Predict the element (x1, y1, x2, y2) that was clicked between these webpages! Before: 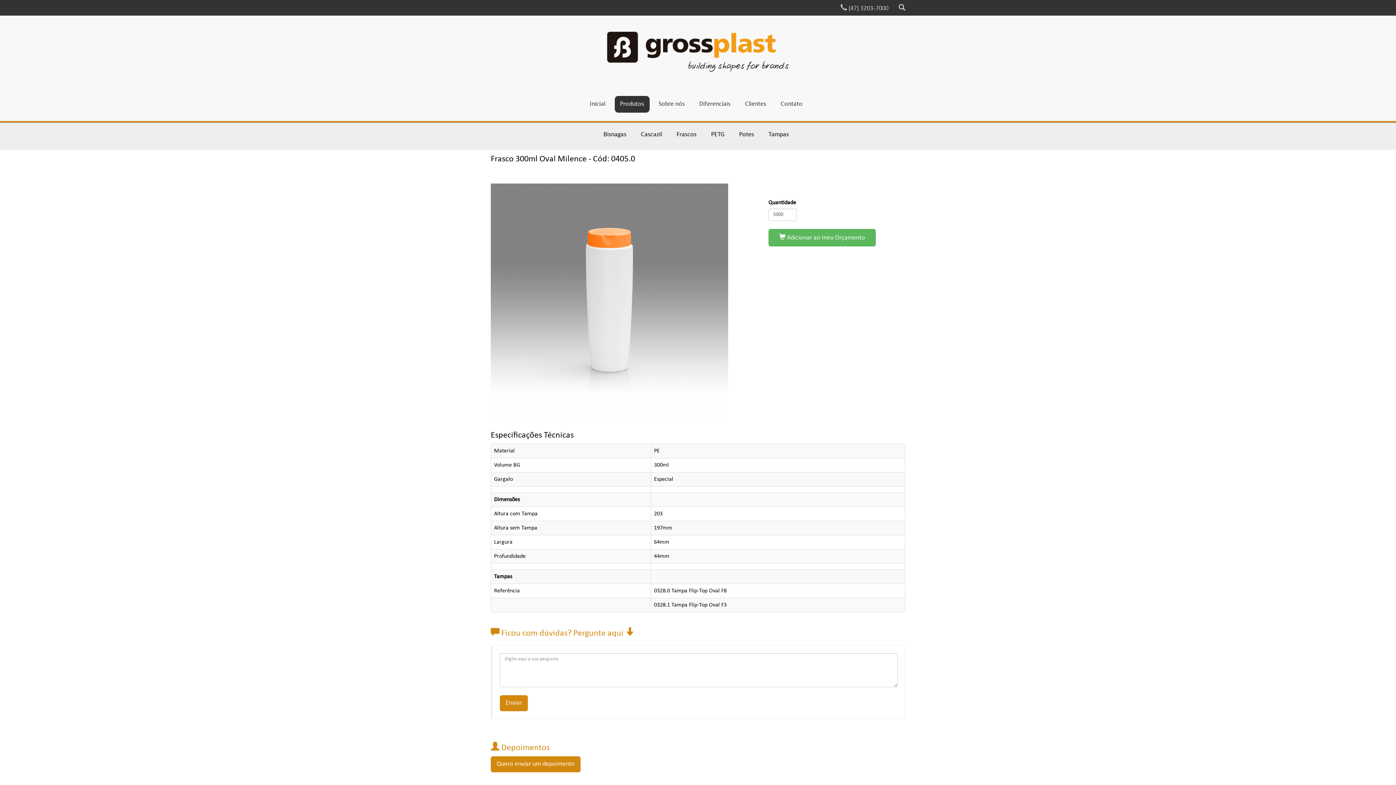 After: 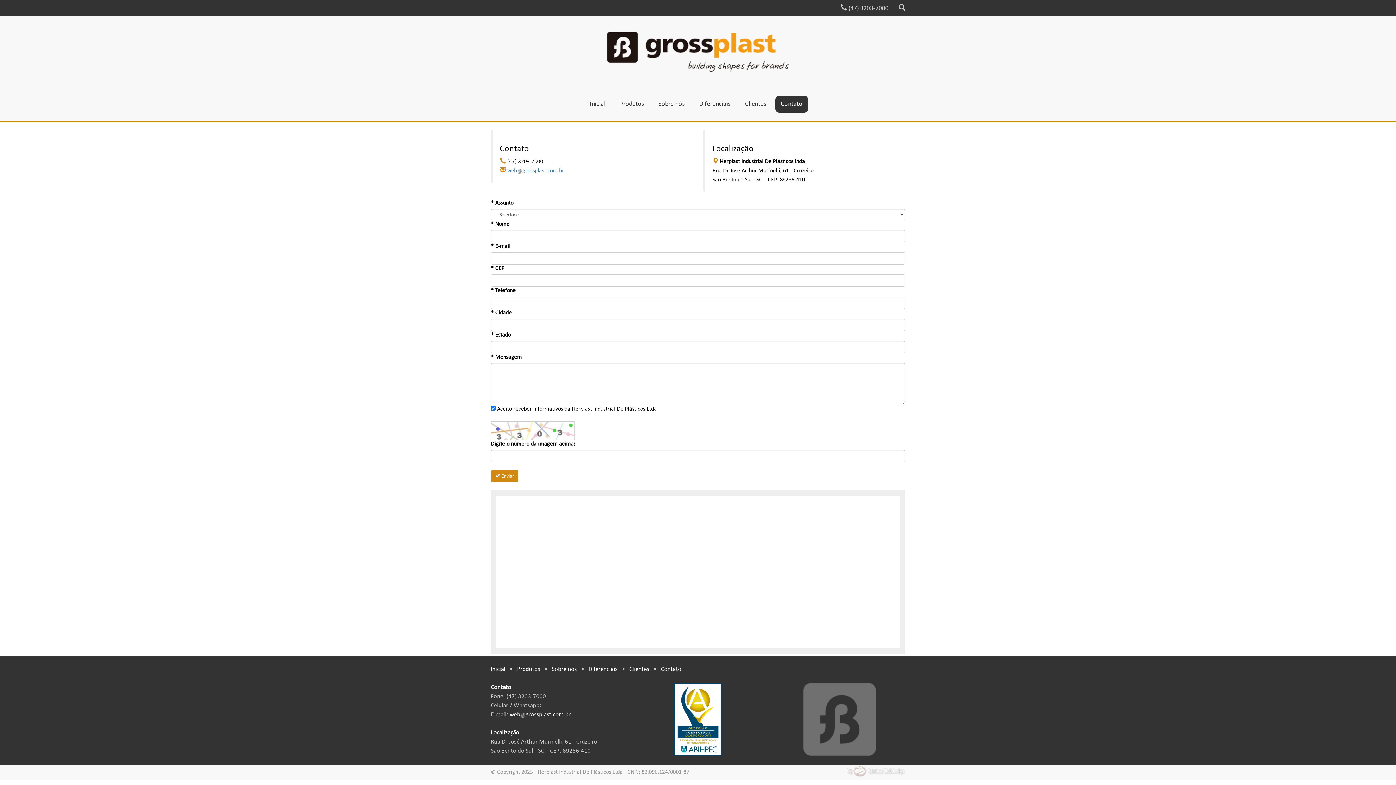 Action: label:  (47) 3203-7000 bbox: (840, 5, 888, 12)